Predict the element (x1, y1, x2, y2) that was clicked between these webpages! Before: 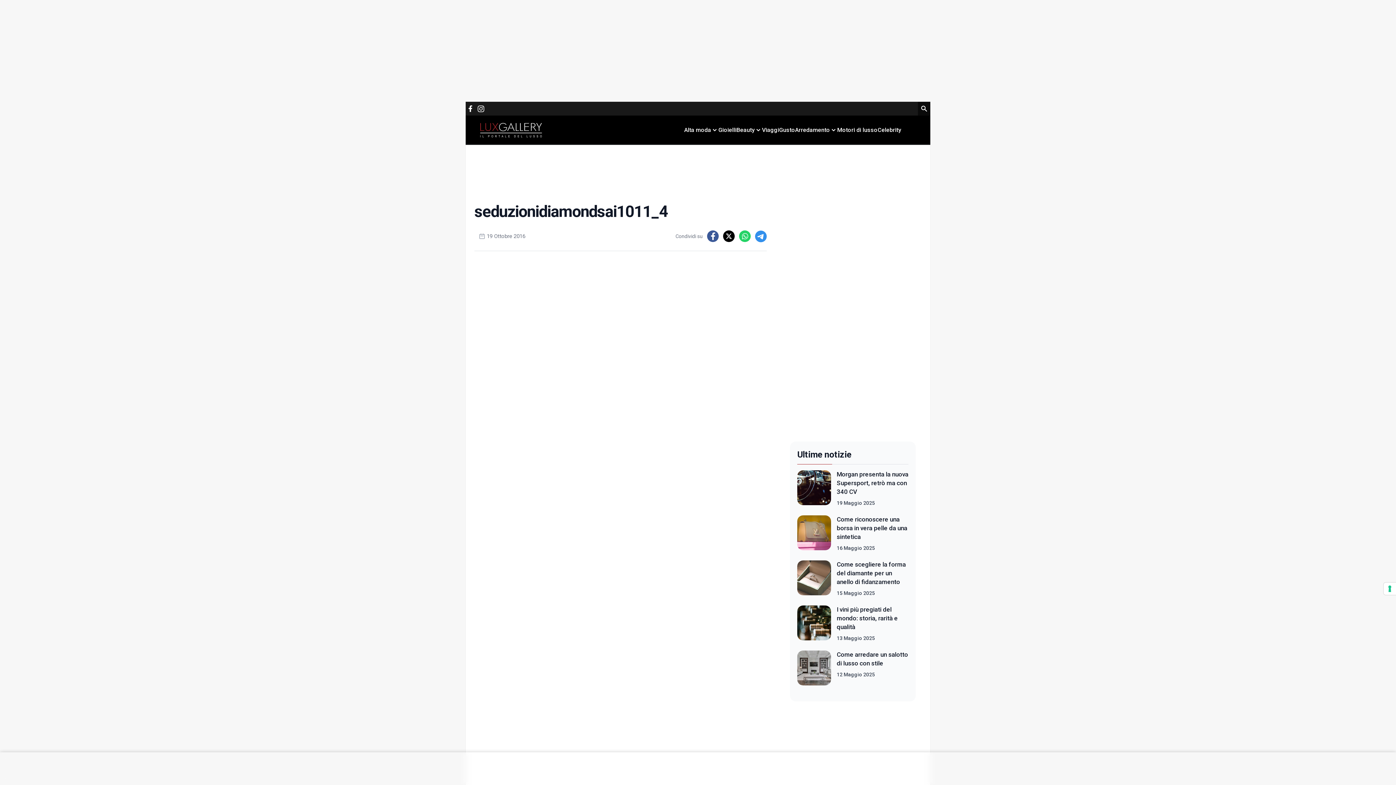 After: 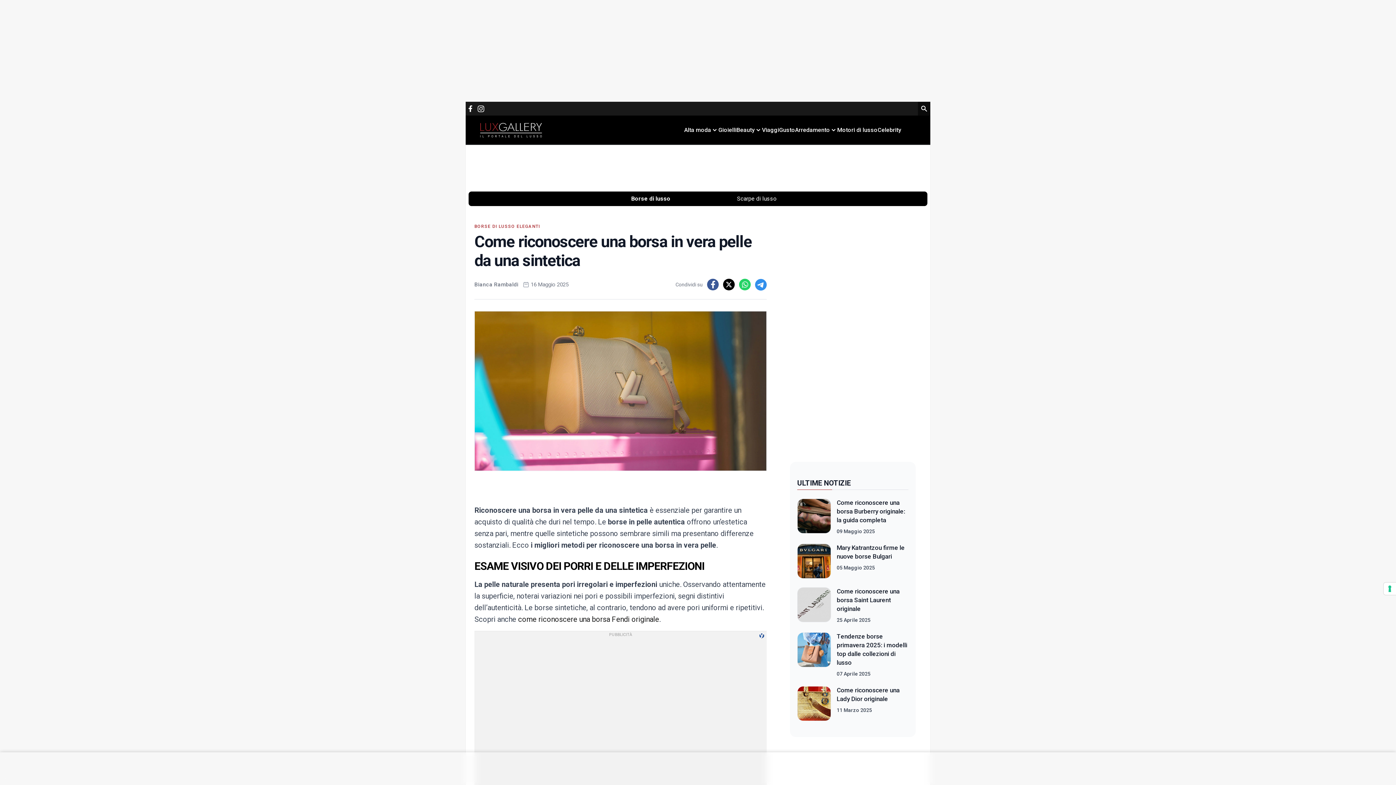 Action: label: Come riconoscere una borsa in vera pelle da una sintetica bbox: (837, 516, 907, 540)